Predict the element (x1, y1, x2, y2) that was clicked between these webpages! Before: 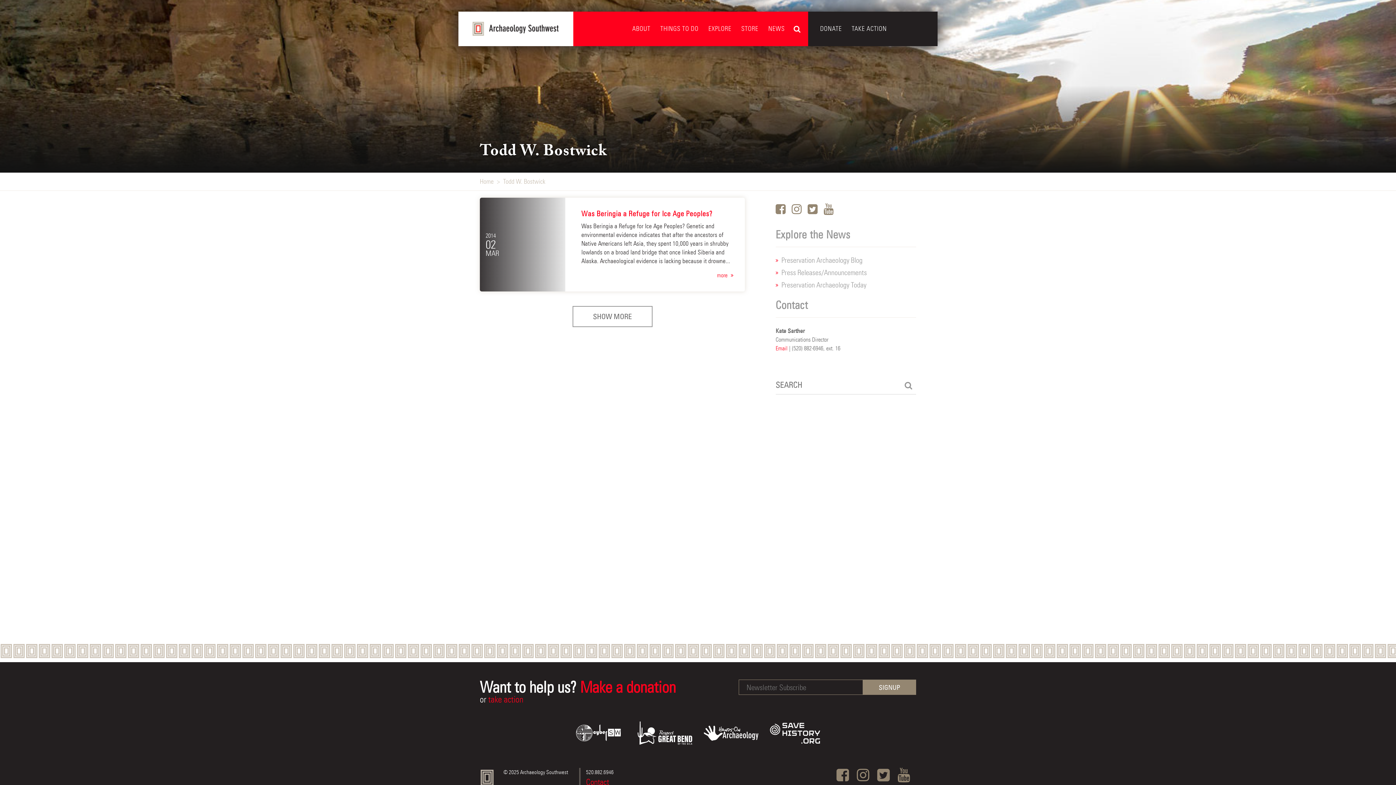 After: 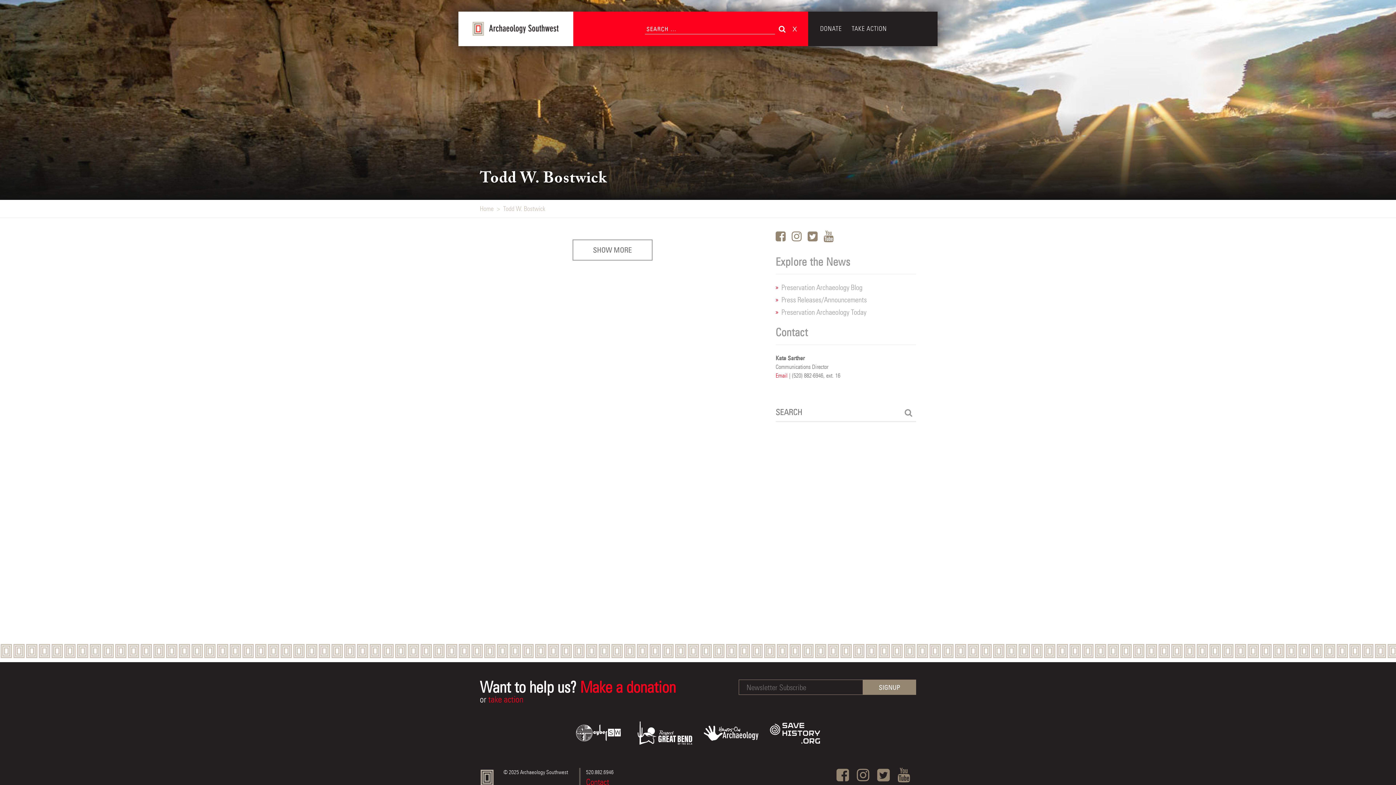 Action: bbox: (904, 376, 912, 394)